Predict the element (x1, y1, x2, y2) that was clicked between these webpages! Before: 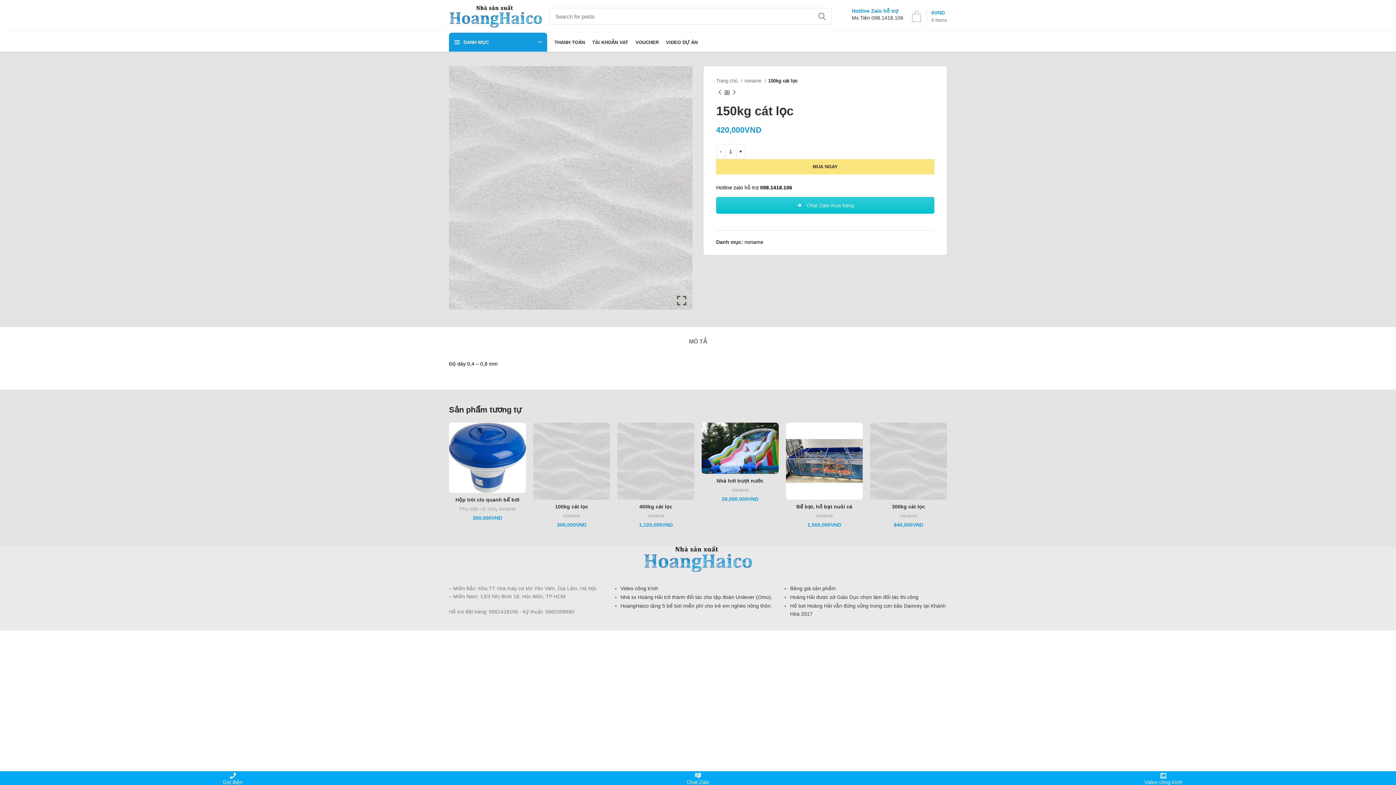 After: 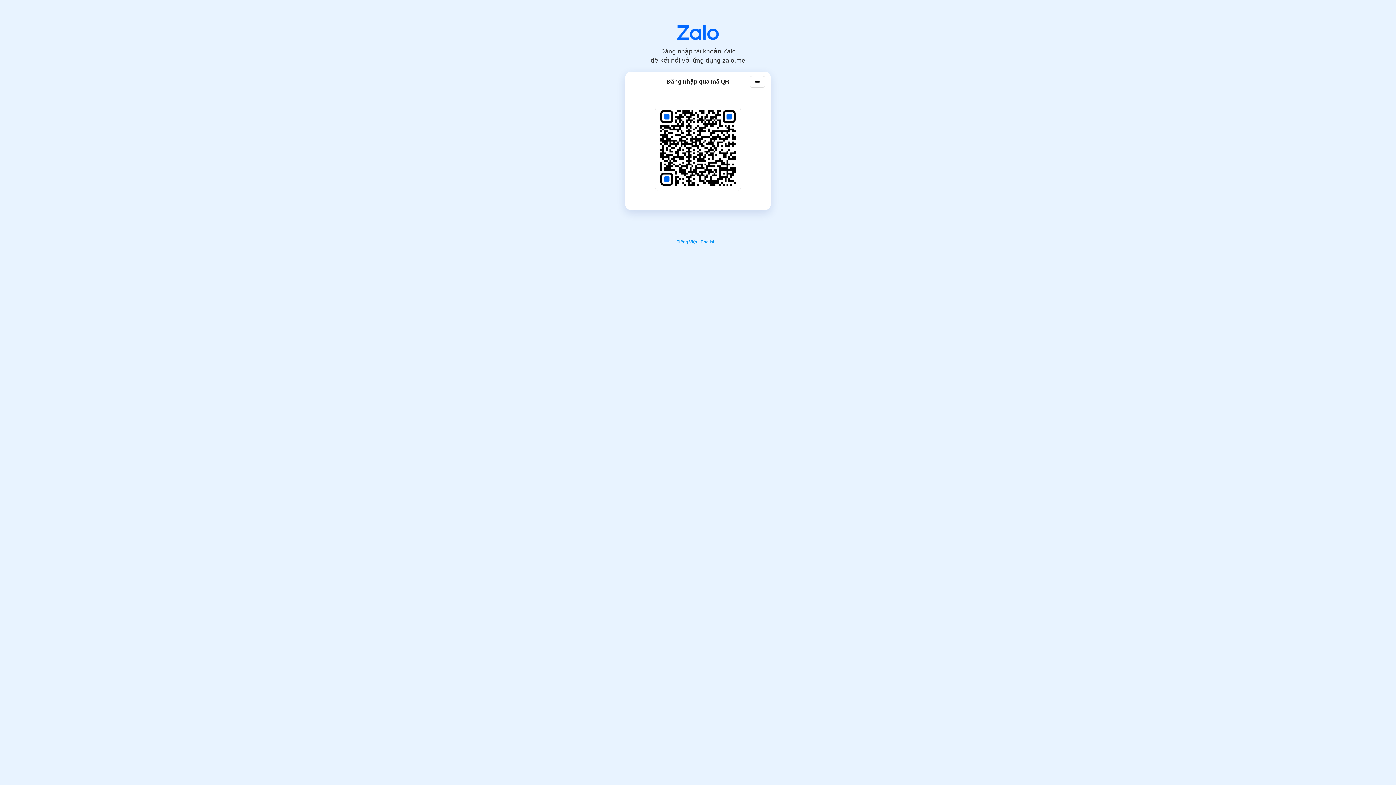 Action: bbox: (465, 771, 930, 785) label: 
Chat Zalo